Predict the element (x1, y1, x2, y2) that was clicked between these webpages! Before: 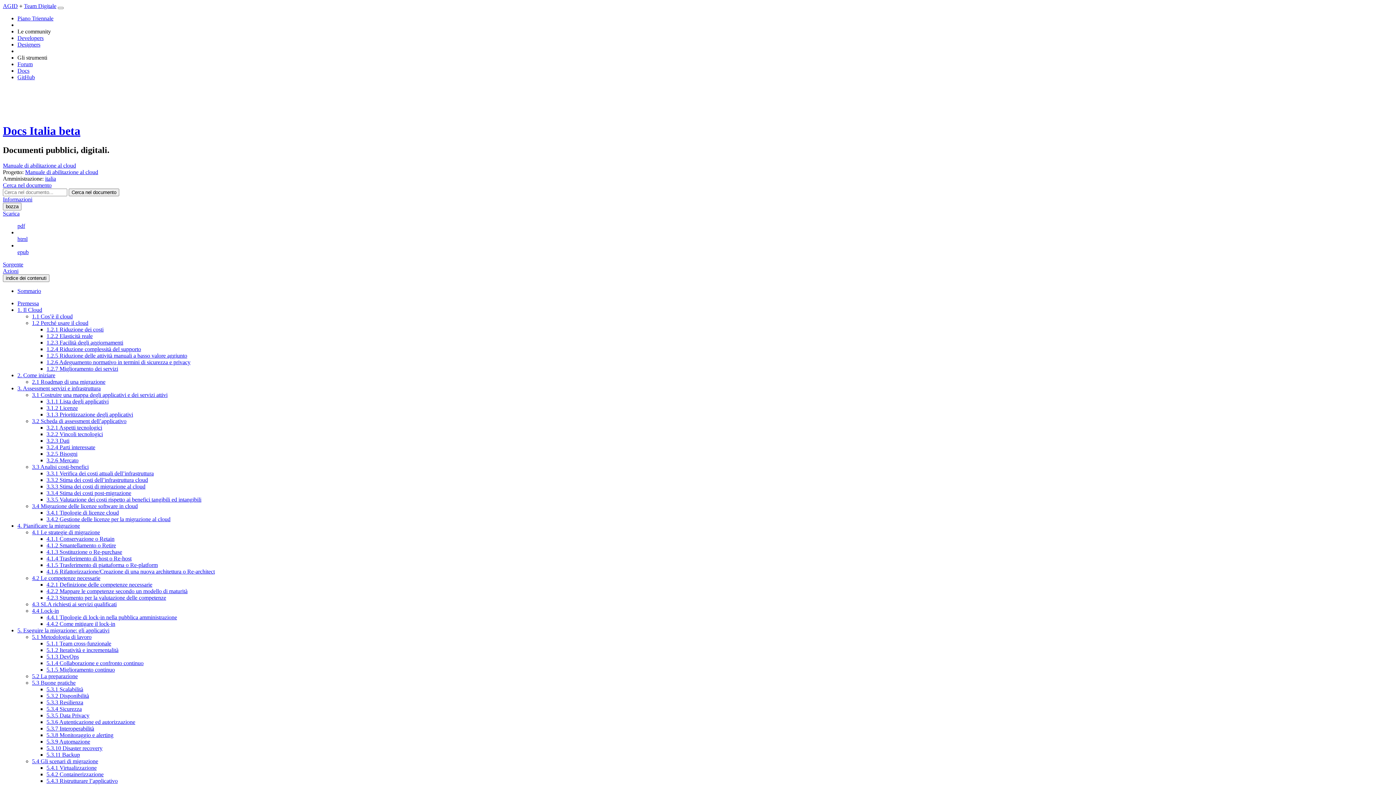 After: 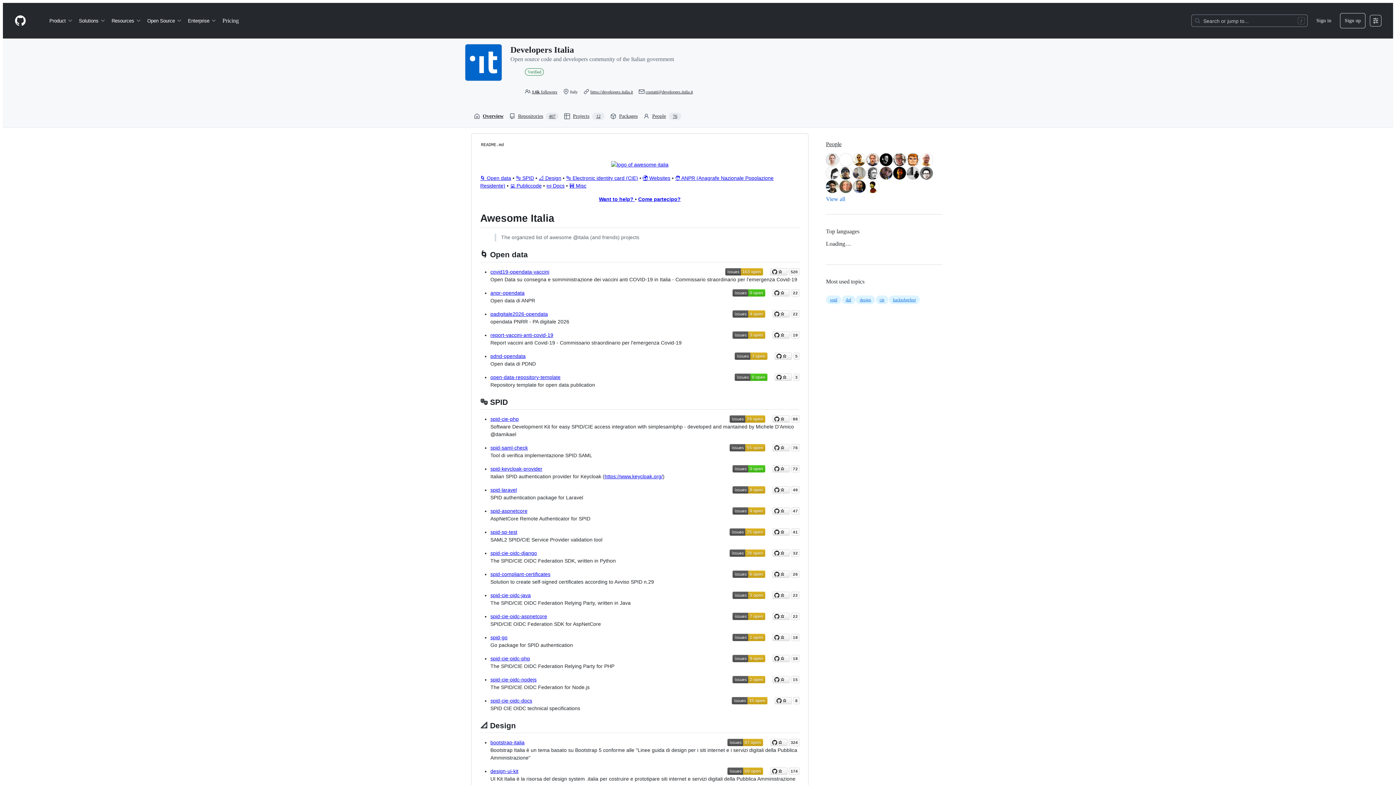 Action: bbox: (17, 74, 34, 80) label: GitHub